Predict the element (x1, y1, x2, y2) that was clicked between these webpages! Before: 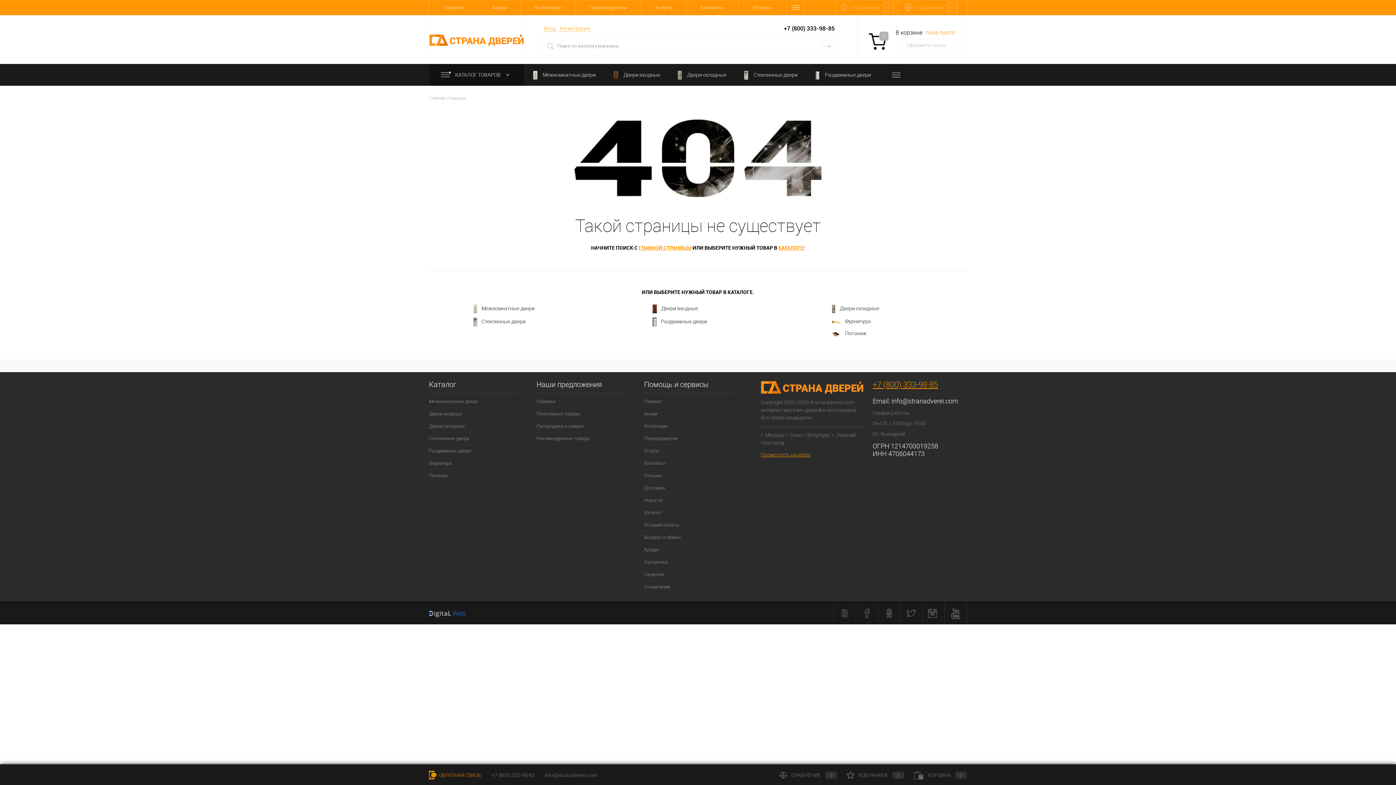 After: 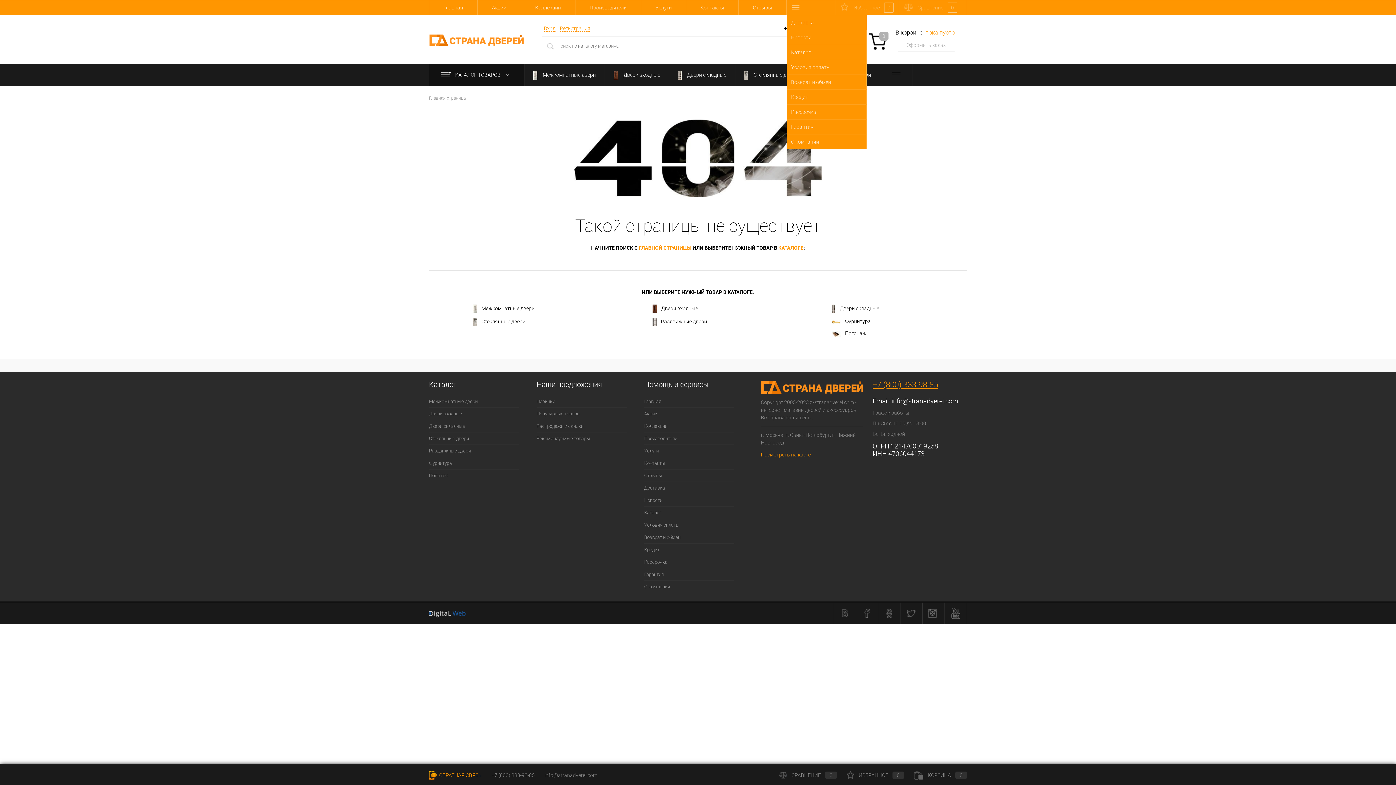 Action: bbox: (786, 0, 805, 14)